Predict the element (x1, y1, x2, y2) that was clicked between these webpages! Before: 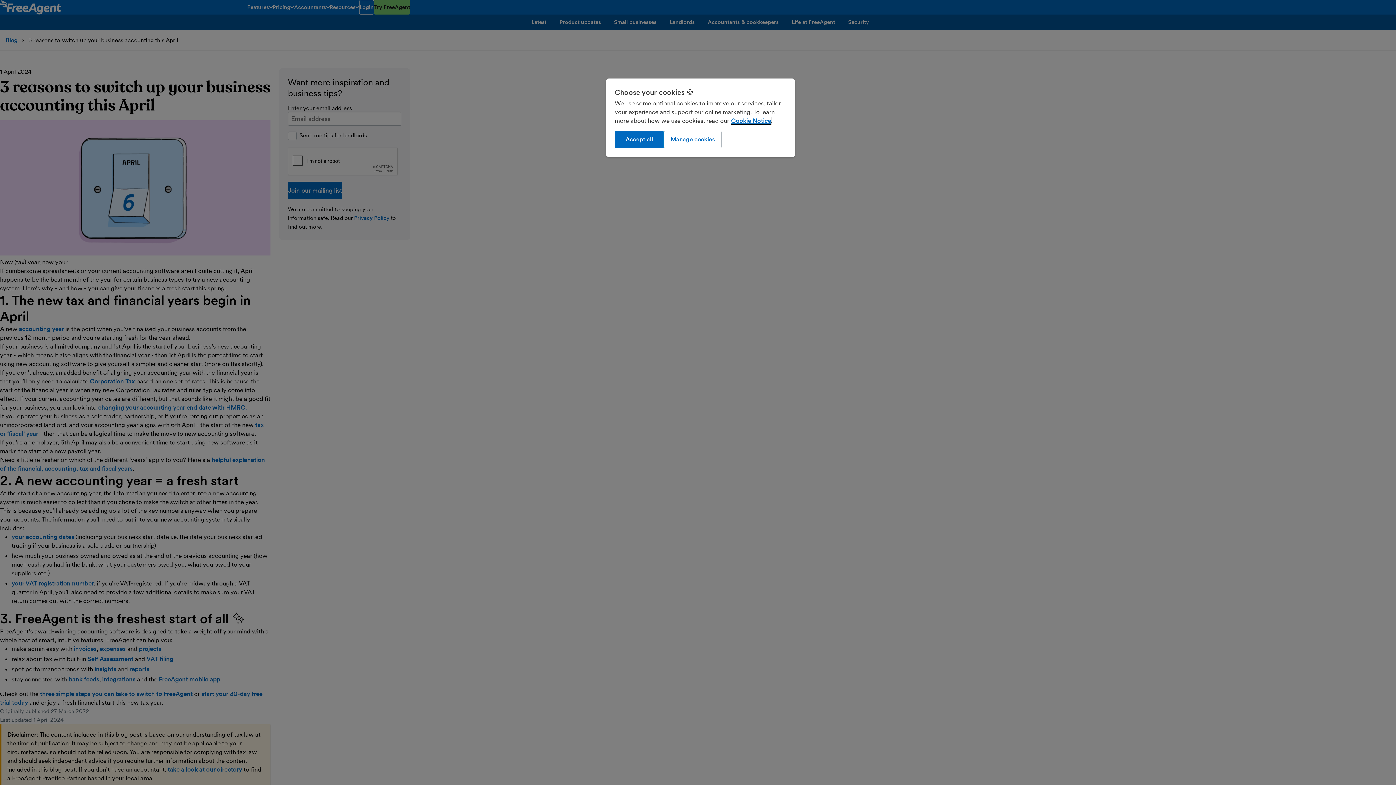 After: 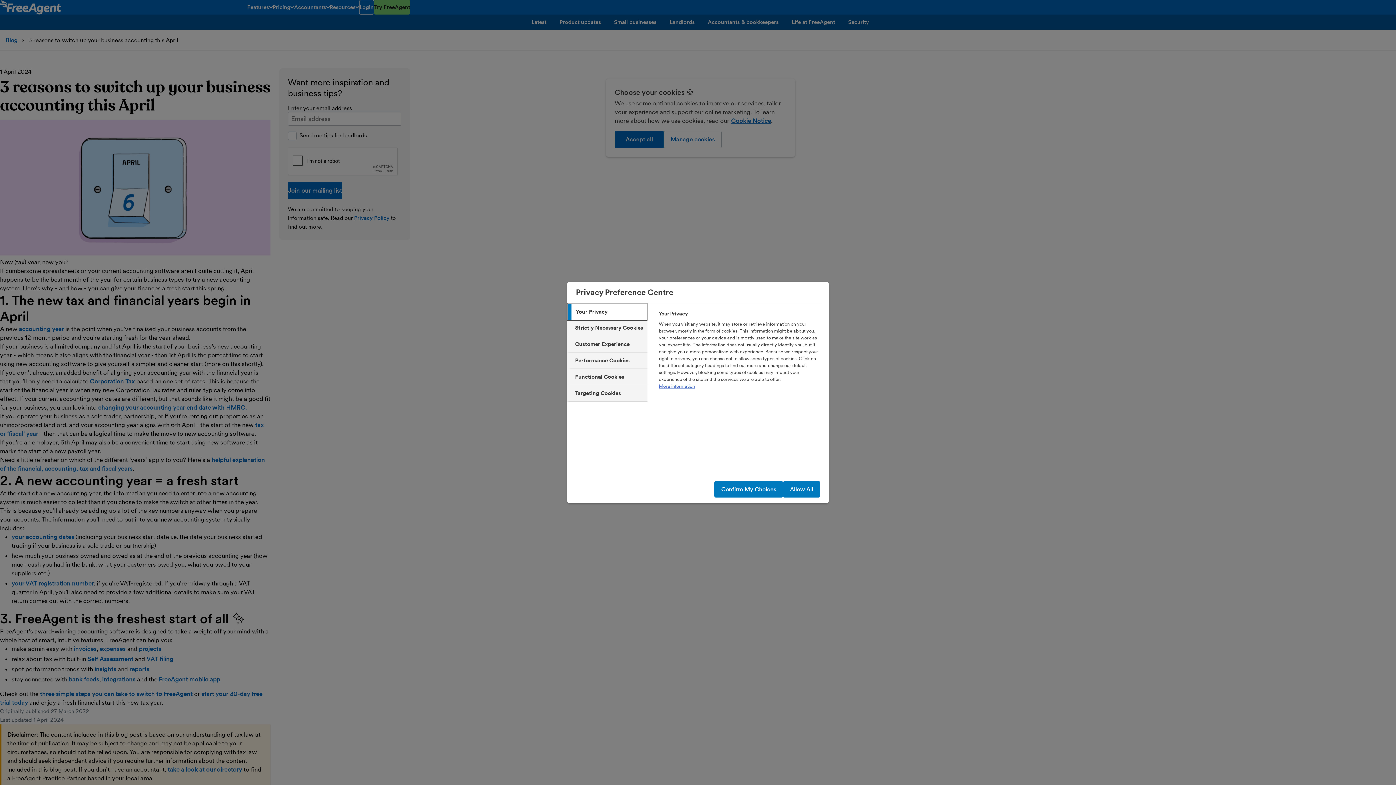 Action: label: Manage cookies bbox: (664, 130, 721, 148)